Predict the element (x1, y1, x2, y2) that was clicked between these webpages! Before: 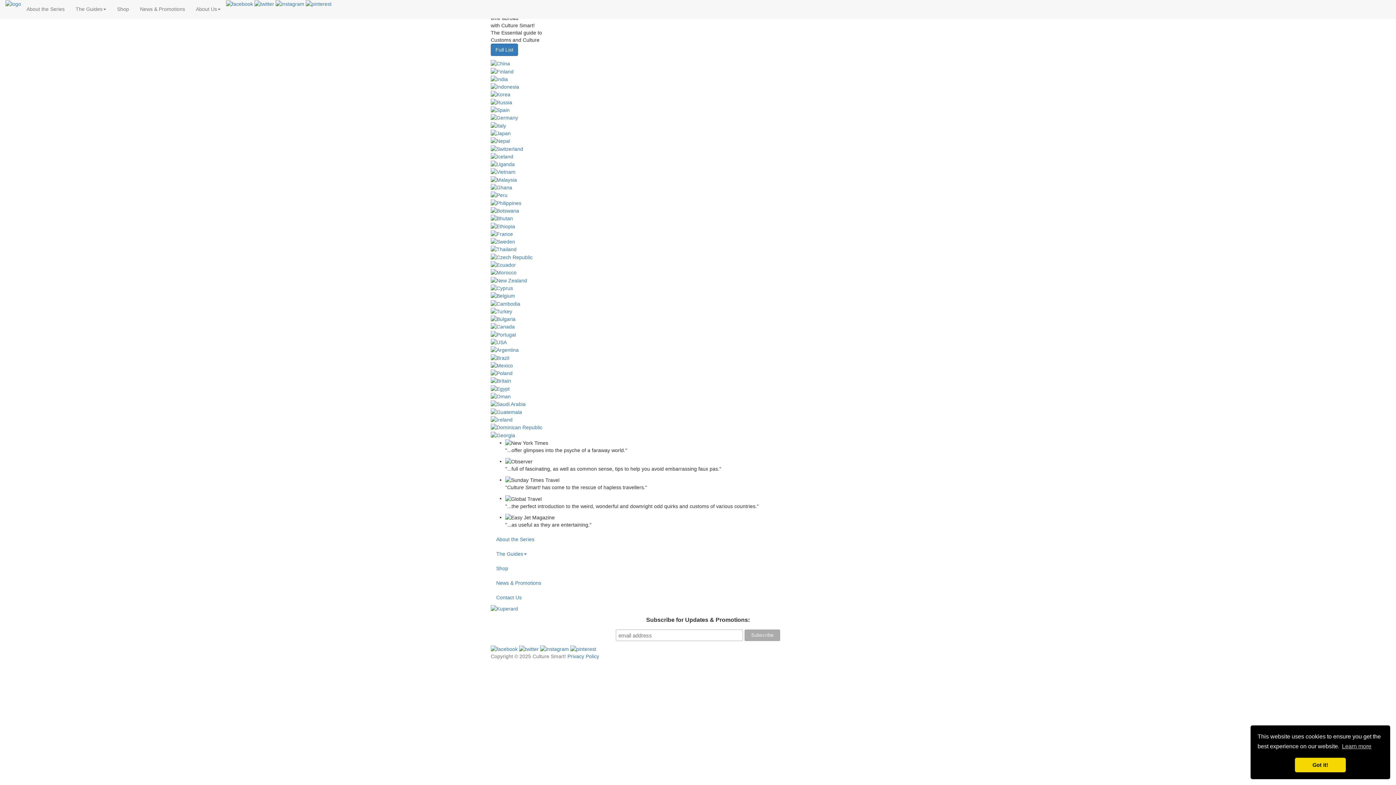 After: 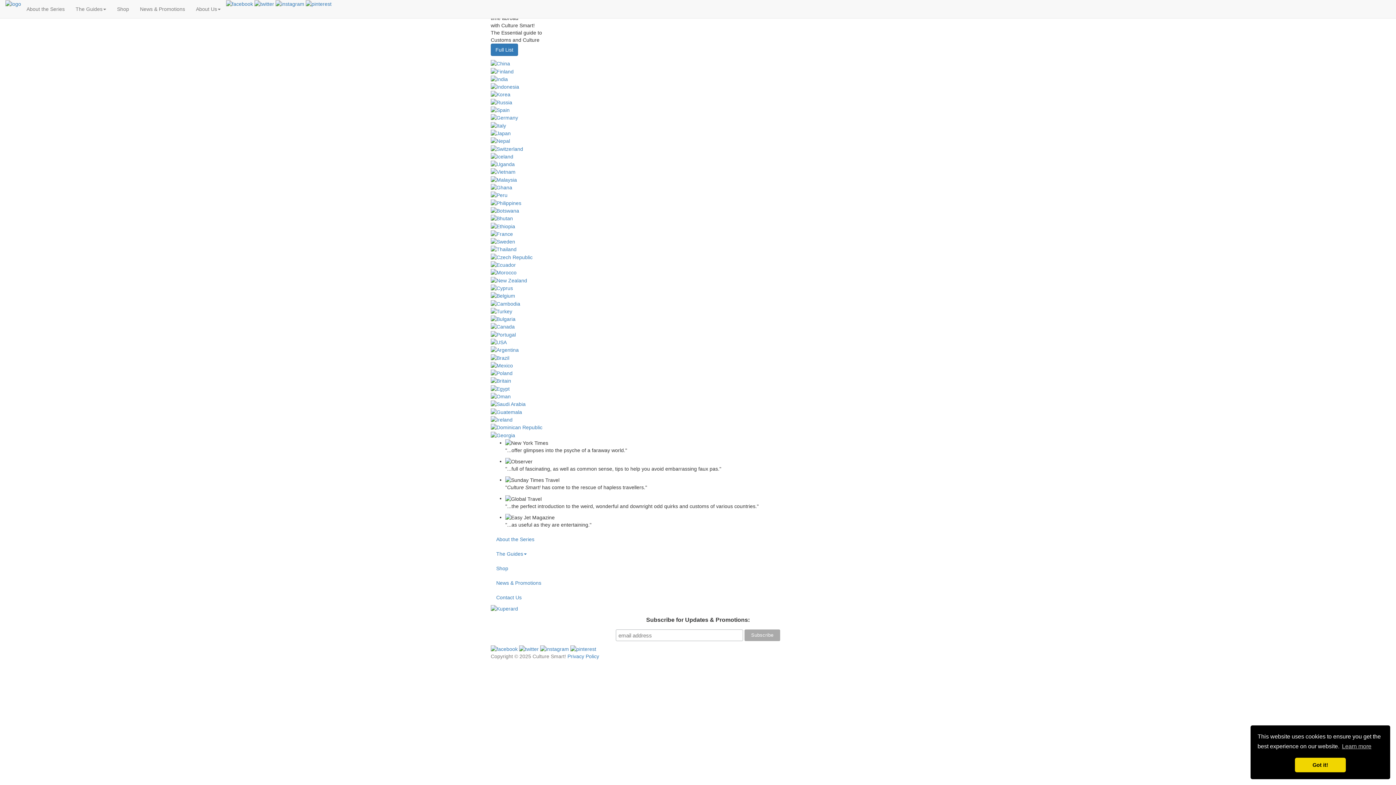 Action: bbox: (490, 261, 516, 267)